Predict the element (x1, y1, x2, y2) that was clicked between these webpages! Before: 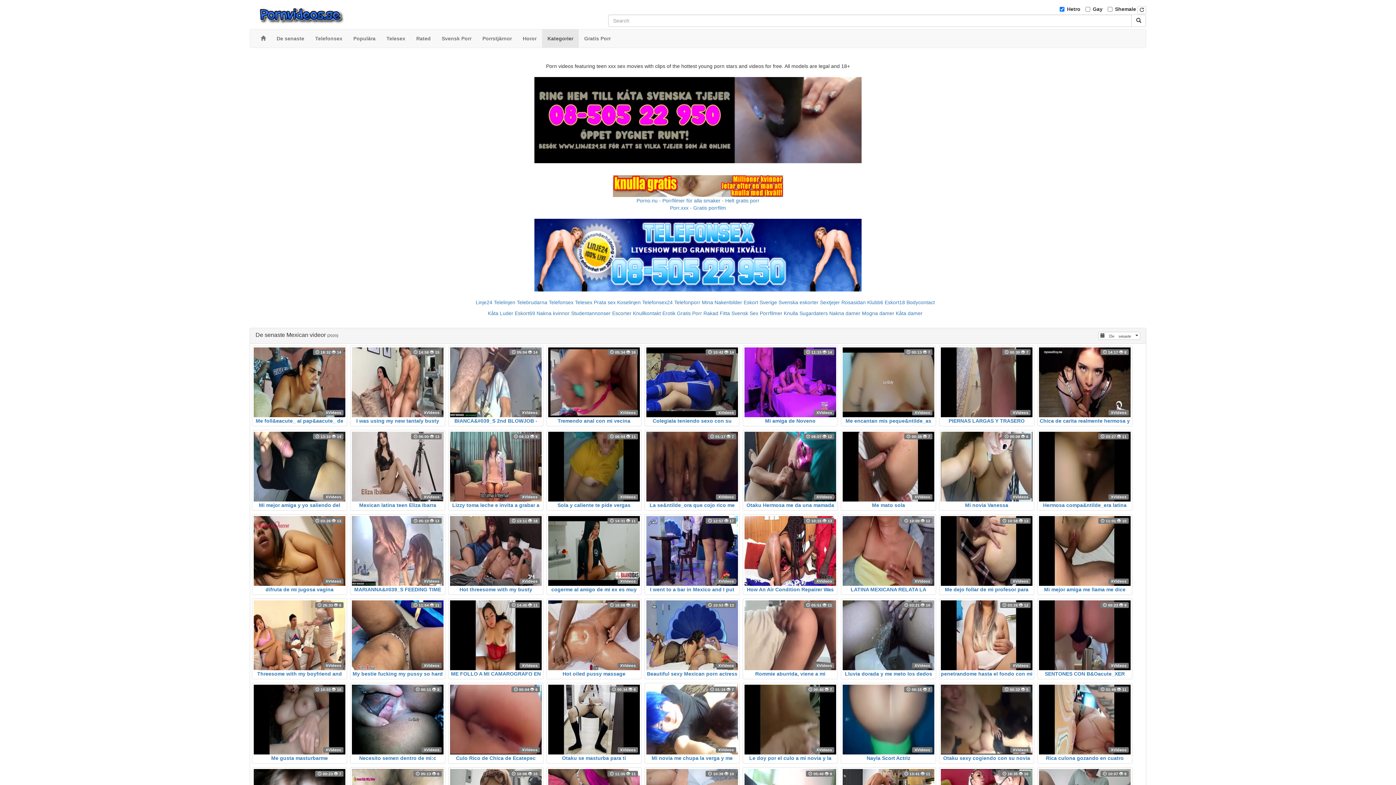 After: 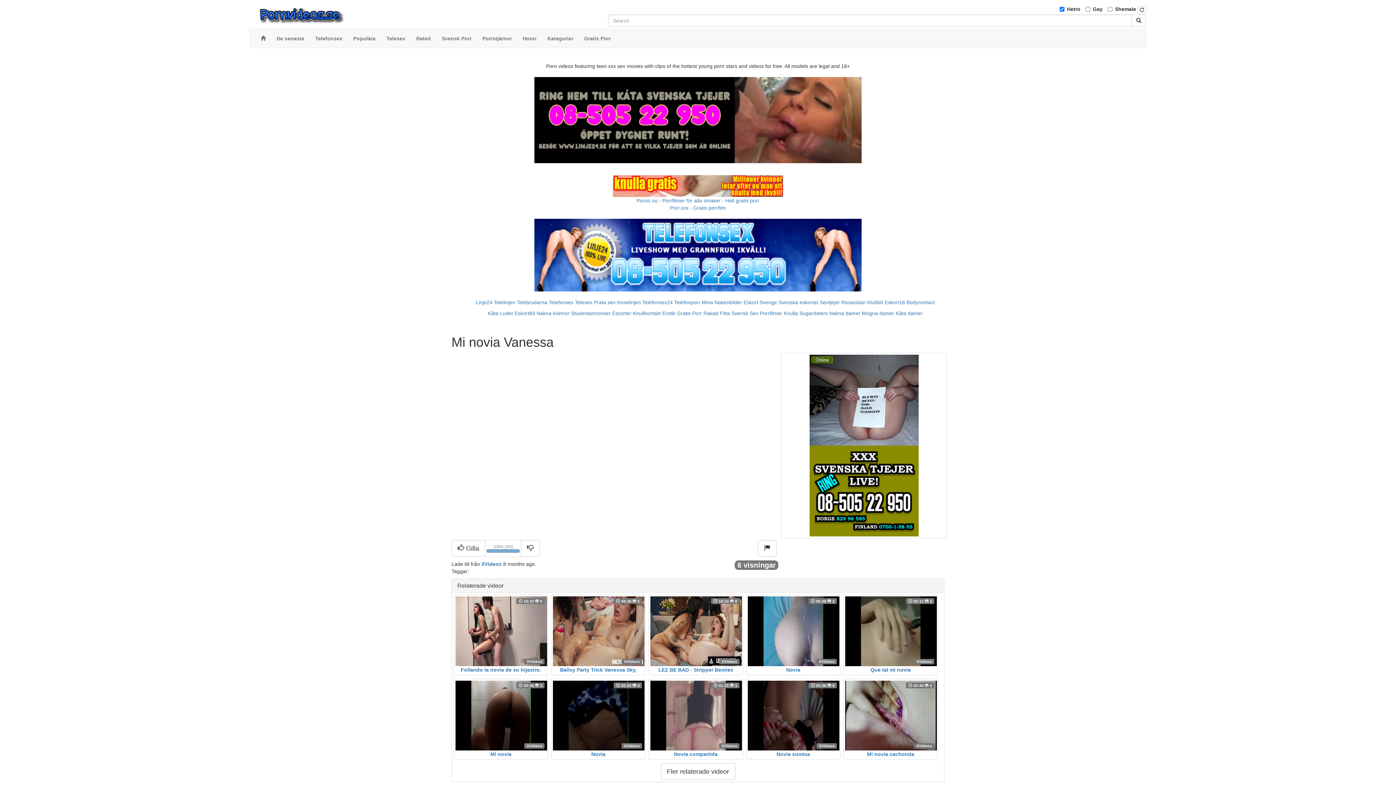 Action: bbox: (941, 432, 1032, 509) label:  00:08  6
XVideos
Mi novia Vanessa